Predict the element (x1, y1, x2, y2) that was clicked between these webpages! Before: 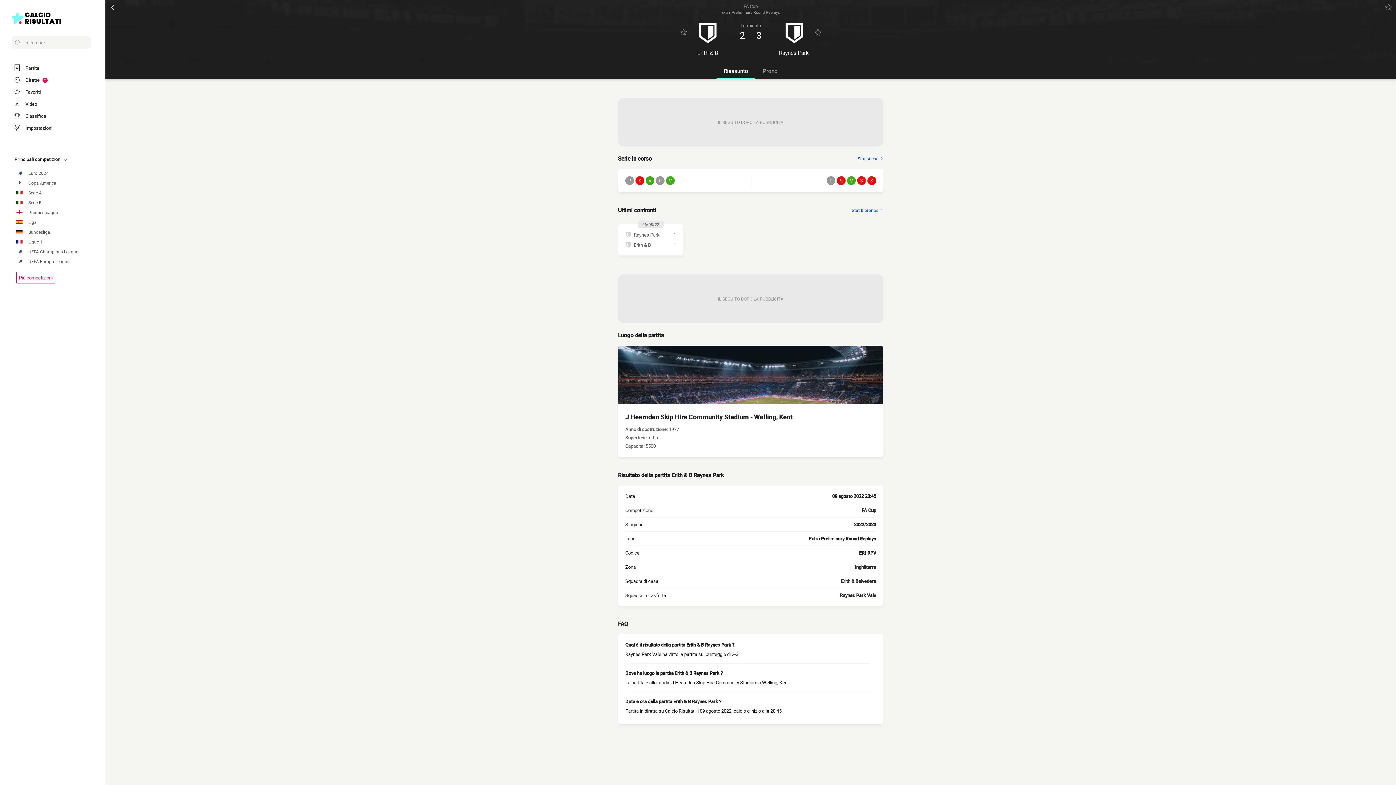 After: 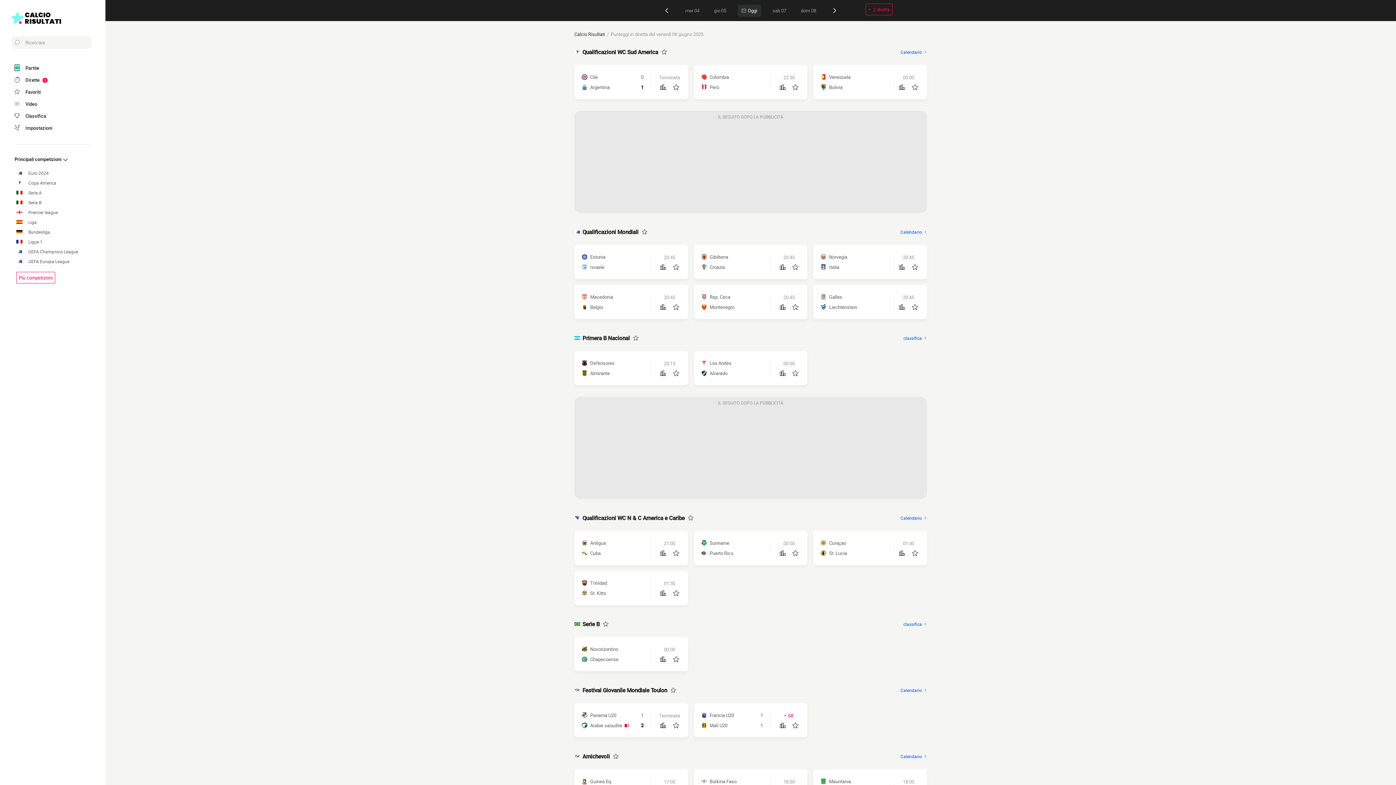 Action: bbox: (105, 0, 120, 14)